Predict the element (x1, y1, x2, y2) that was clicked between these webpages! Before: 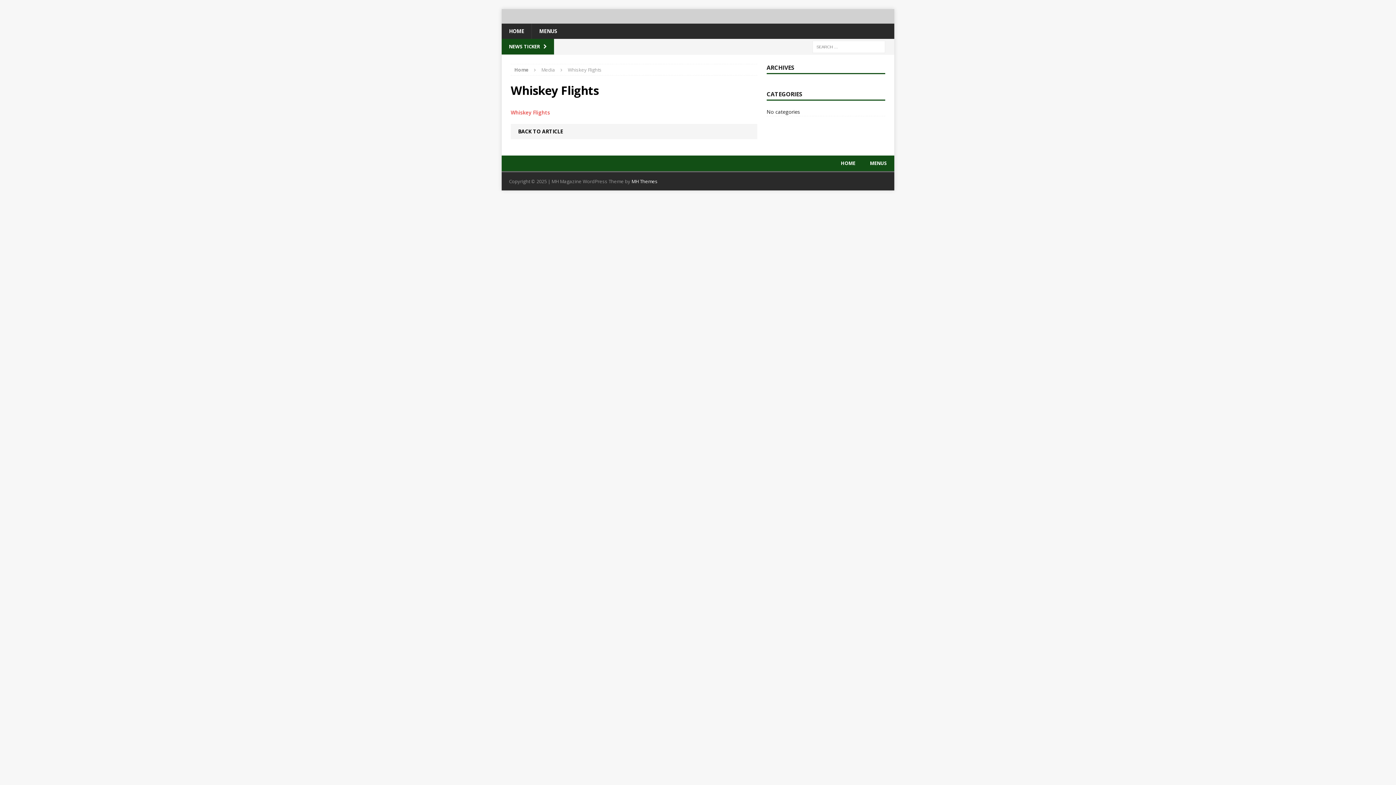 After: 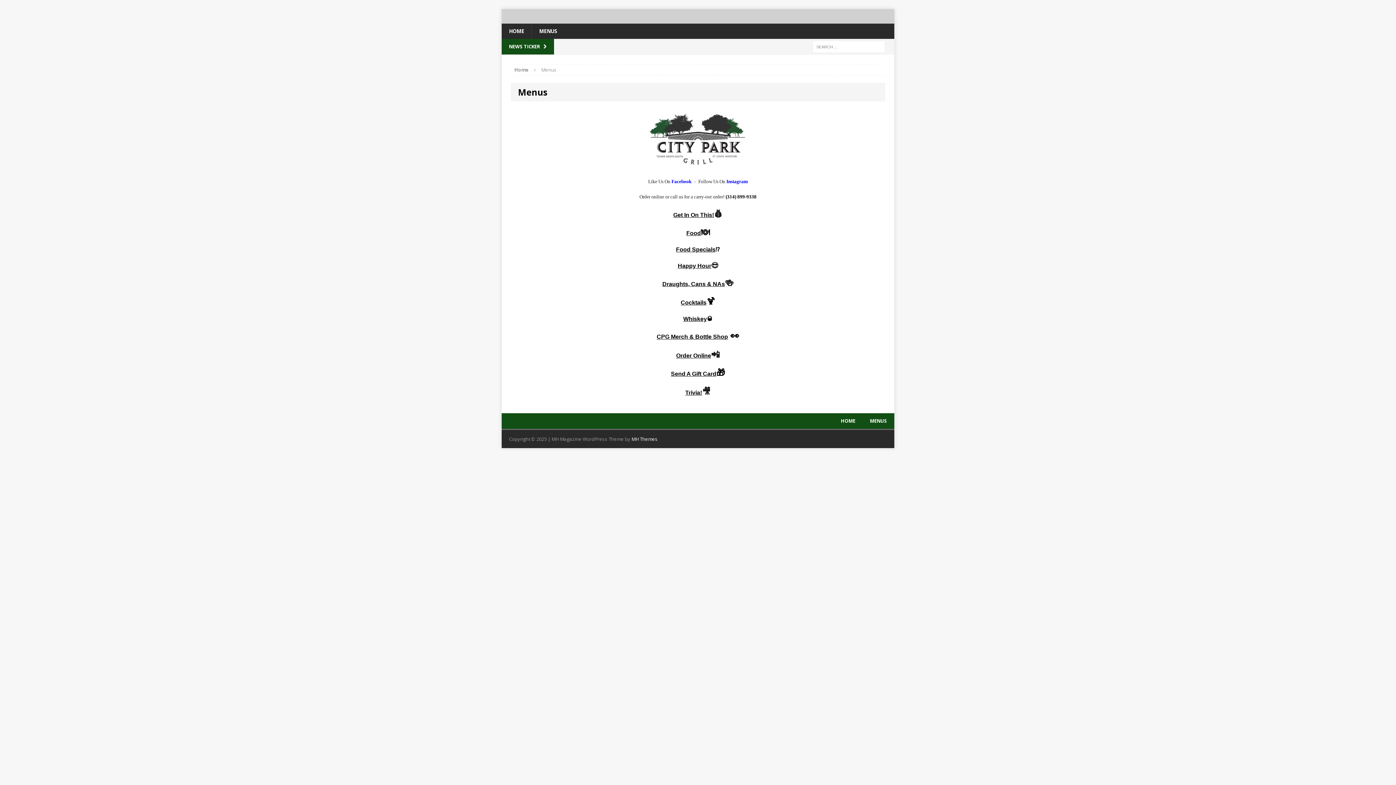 Action: bbox: (518, 128, 563, 134) label: BACK TO ARTICLE